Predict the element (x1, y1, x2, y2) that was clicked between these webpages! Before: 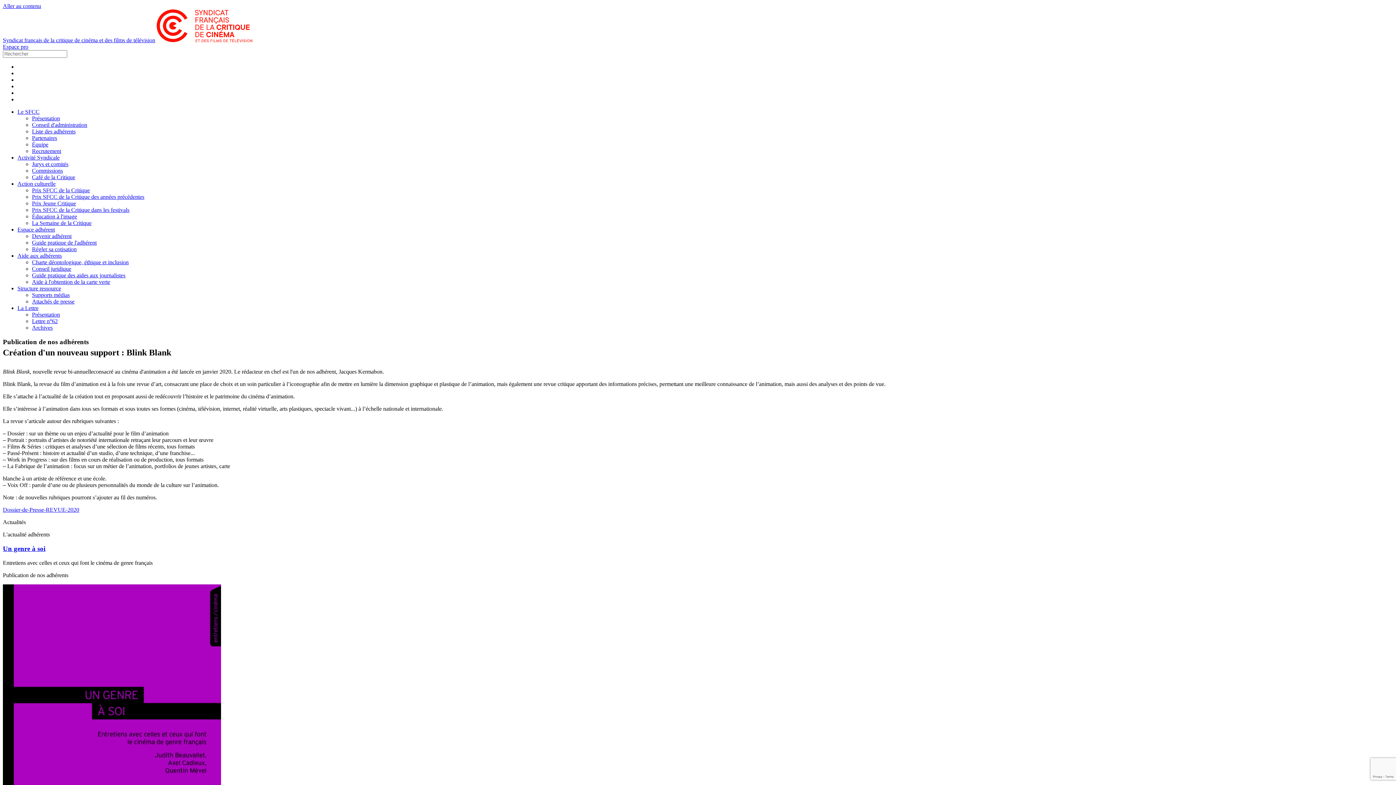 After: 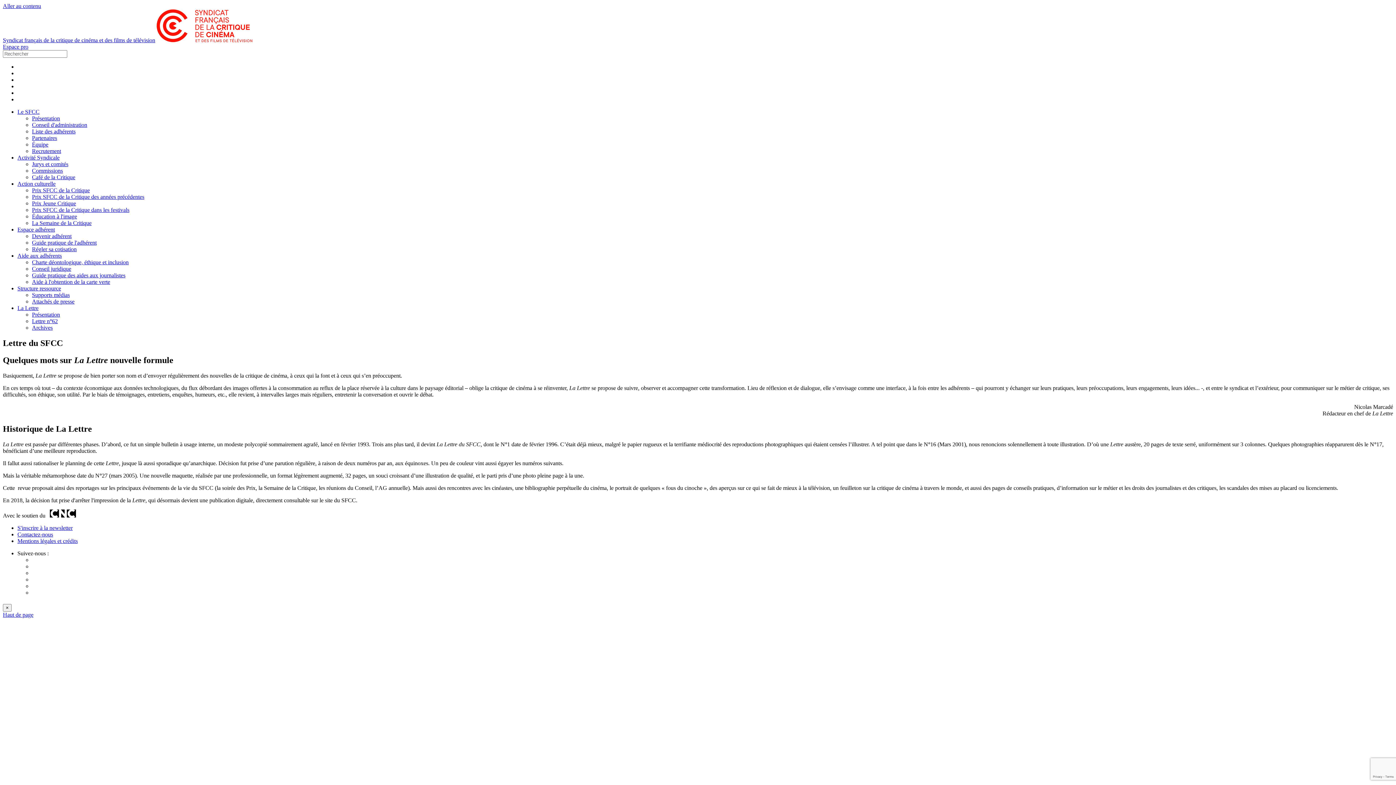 Action: bbox: (32, 311, 60, 317) label: Présentation